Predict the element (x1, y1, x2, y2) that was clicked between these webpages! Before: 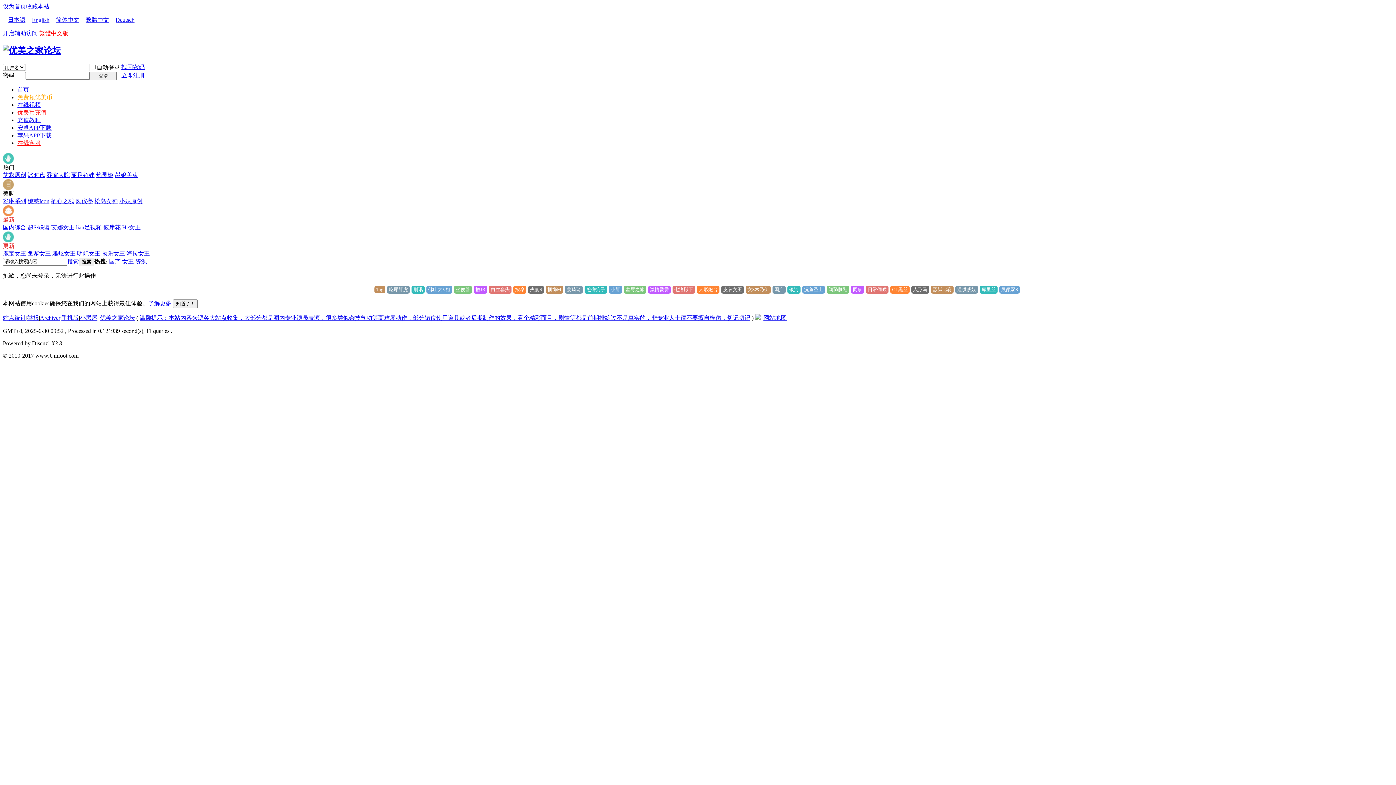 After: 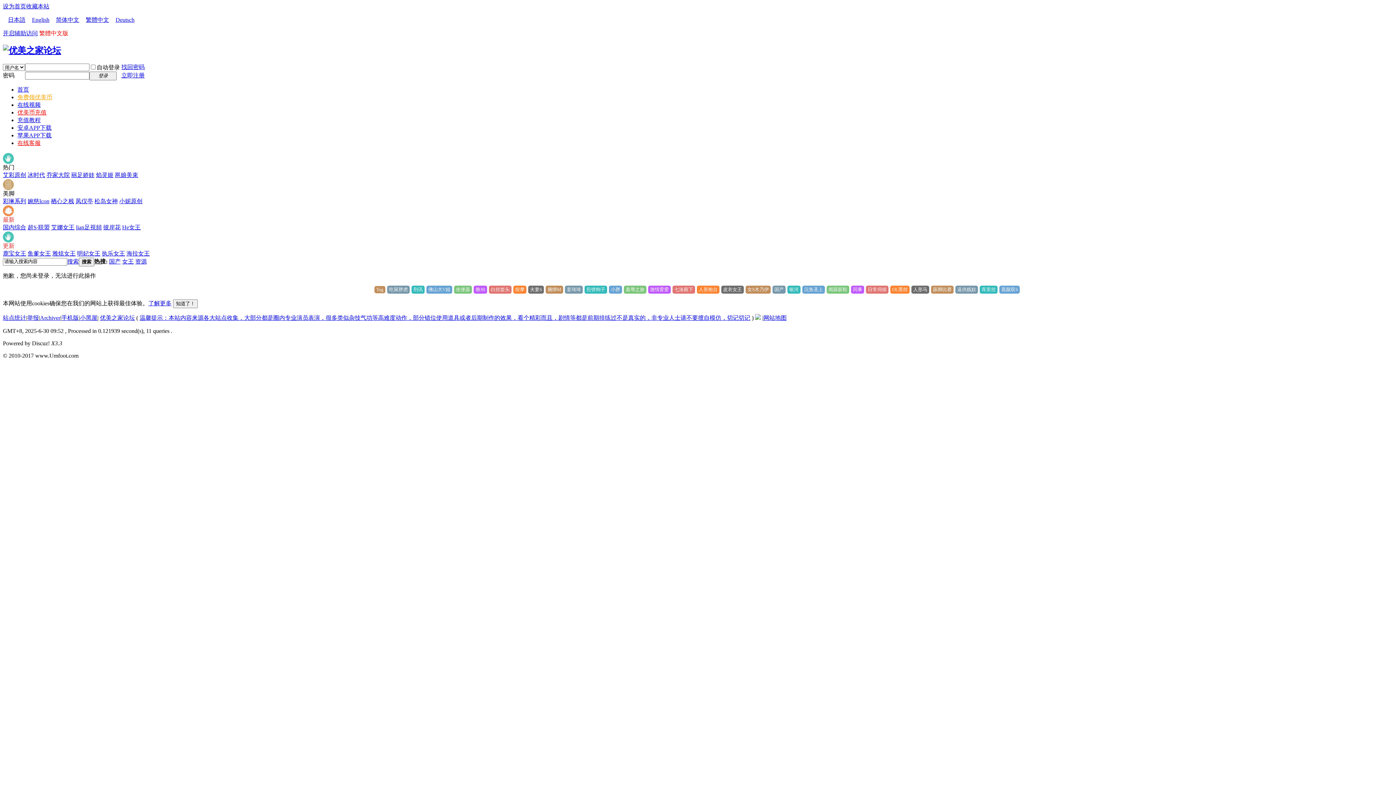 Action: bbox: (755, 314, 761, 321)